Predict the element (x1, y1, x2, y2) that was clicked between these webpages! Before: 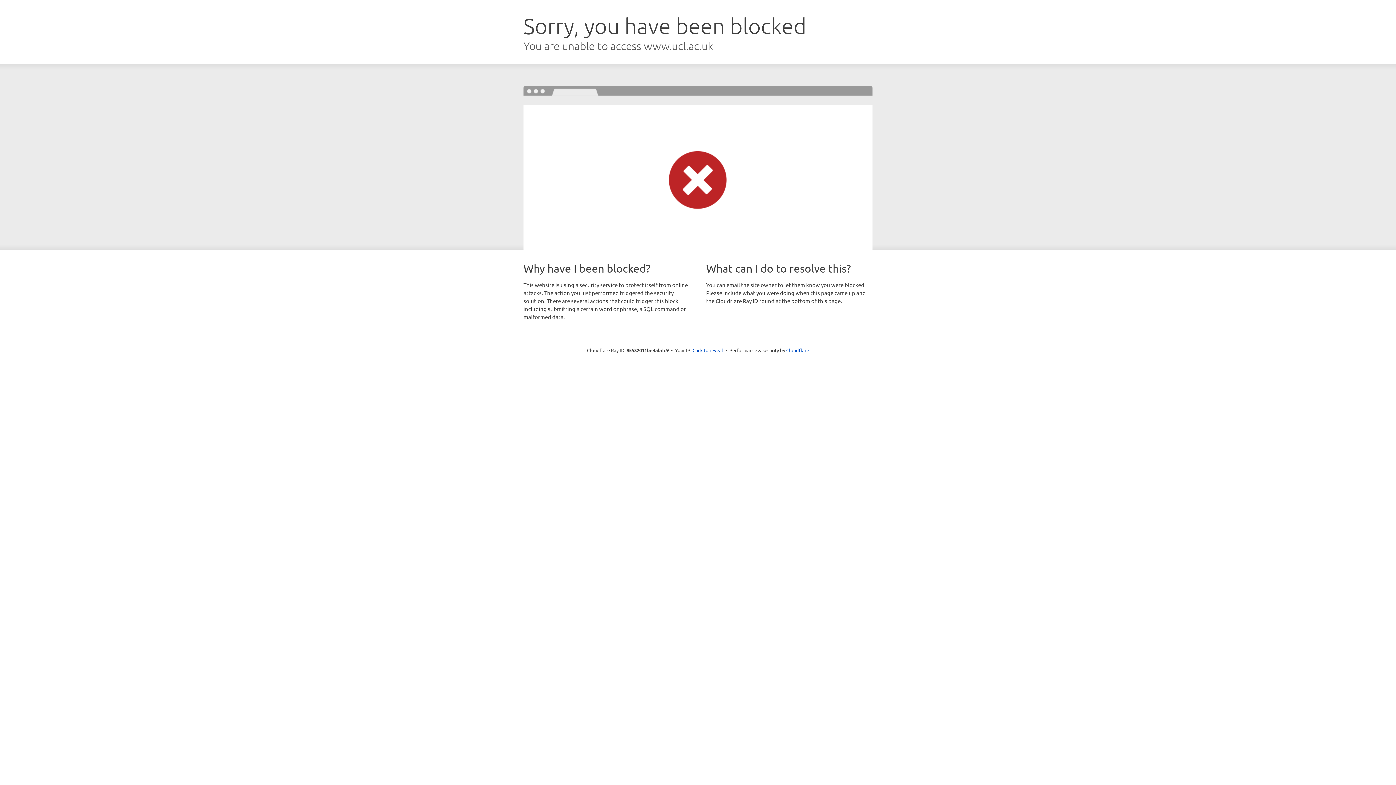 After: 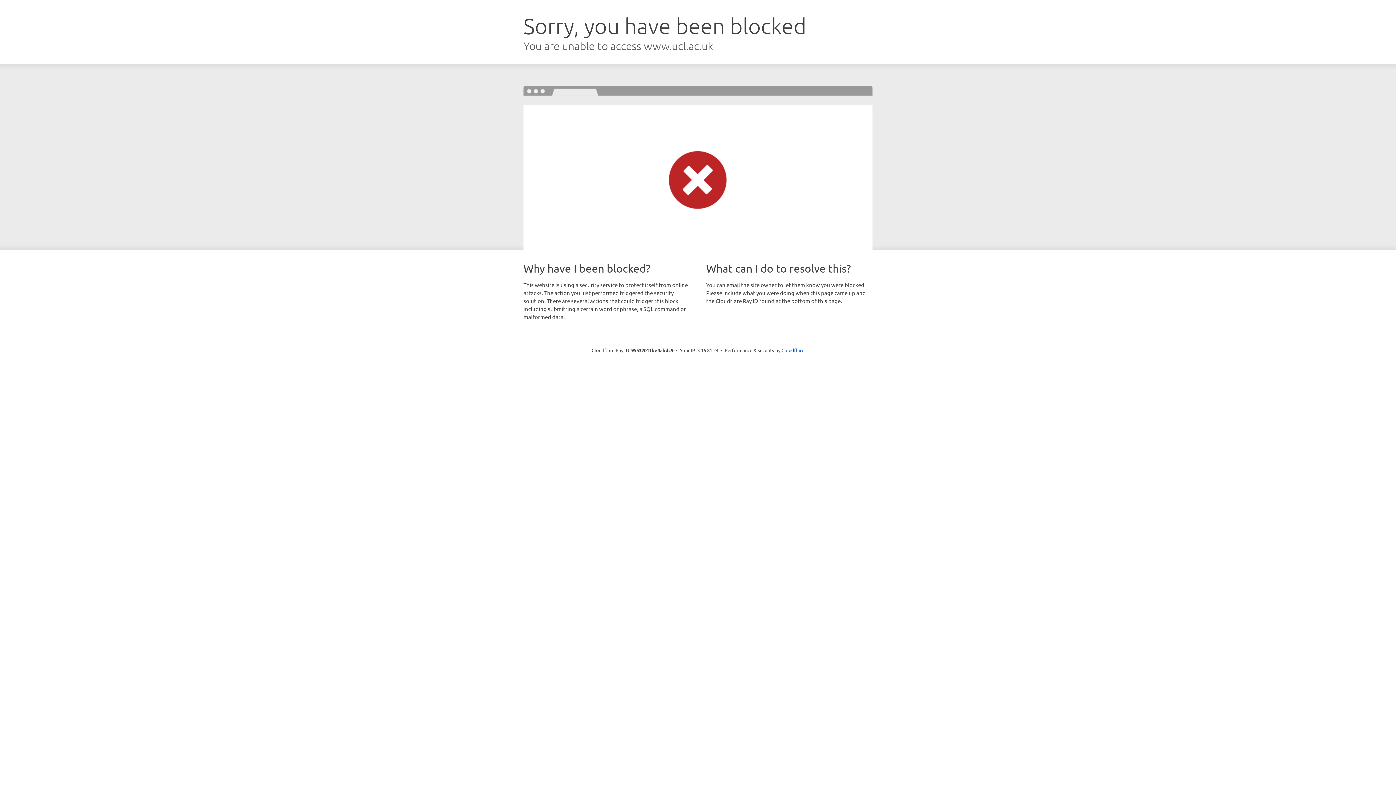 Action: bbox: (692, 346, 723, 353) label: Click to reveal